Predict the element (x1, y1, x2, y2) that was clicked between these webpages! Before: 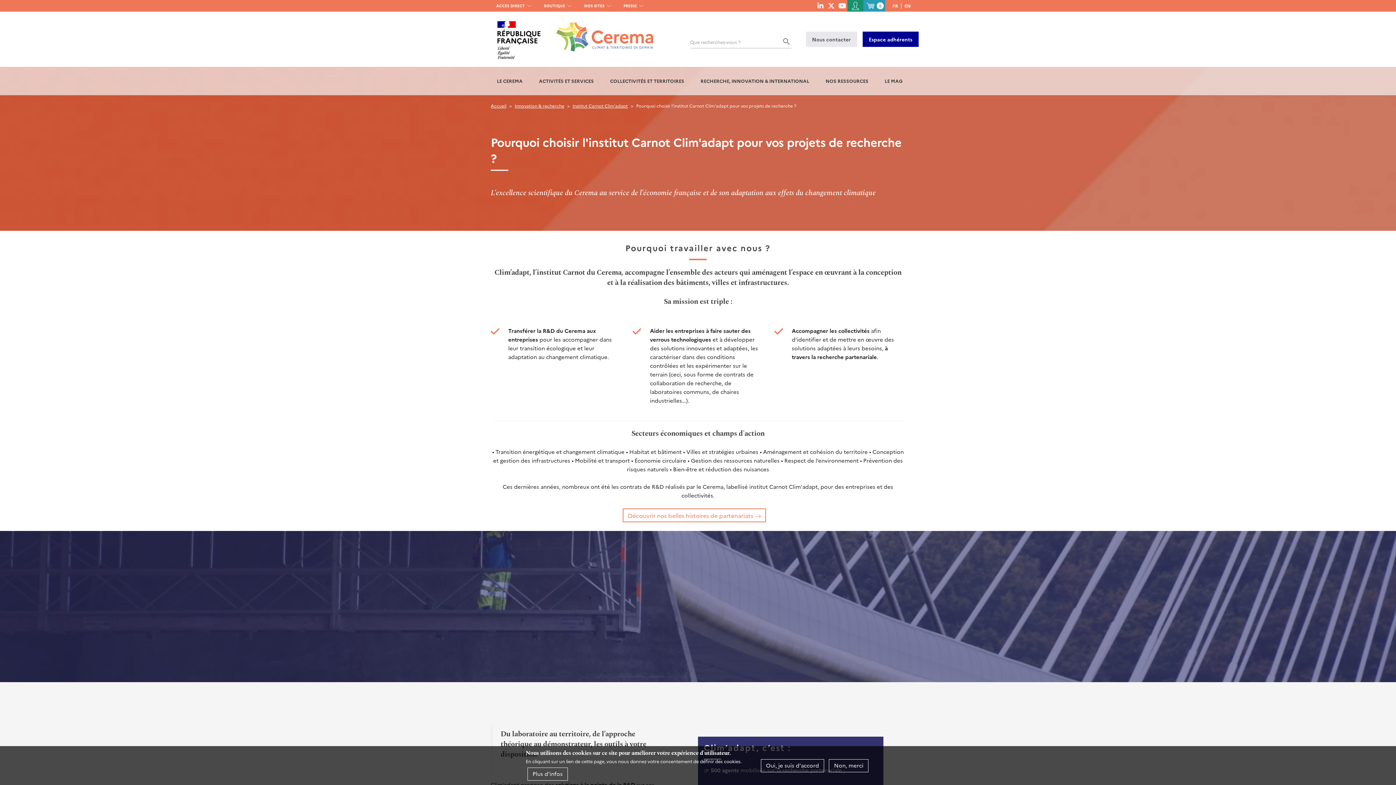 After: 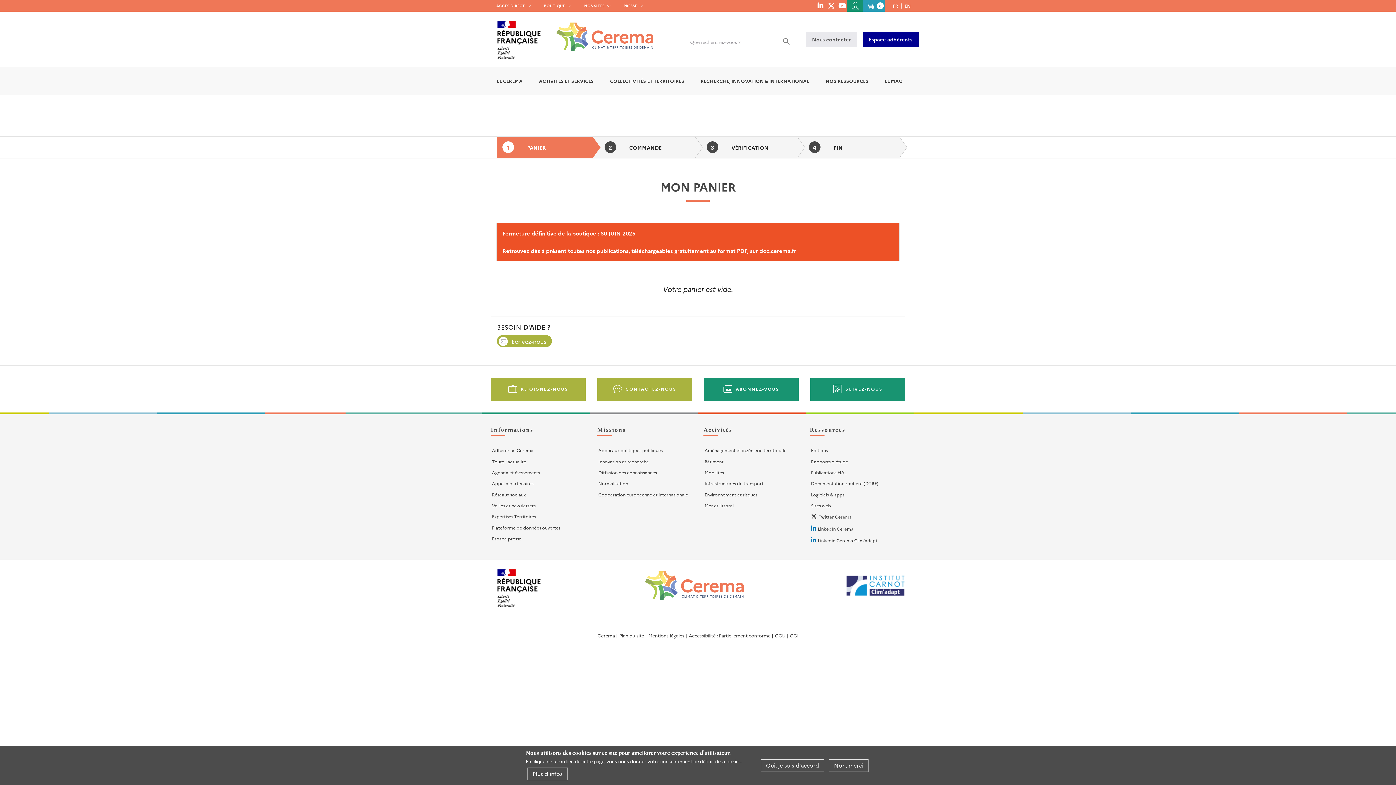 Action: label: 0 bbox: (863, 0, 885, 11)